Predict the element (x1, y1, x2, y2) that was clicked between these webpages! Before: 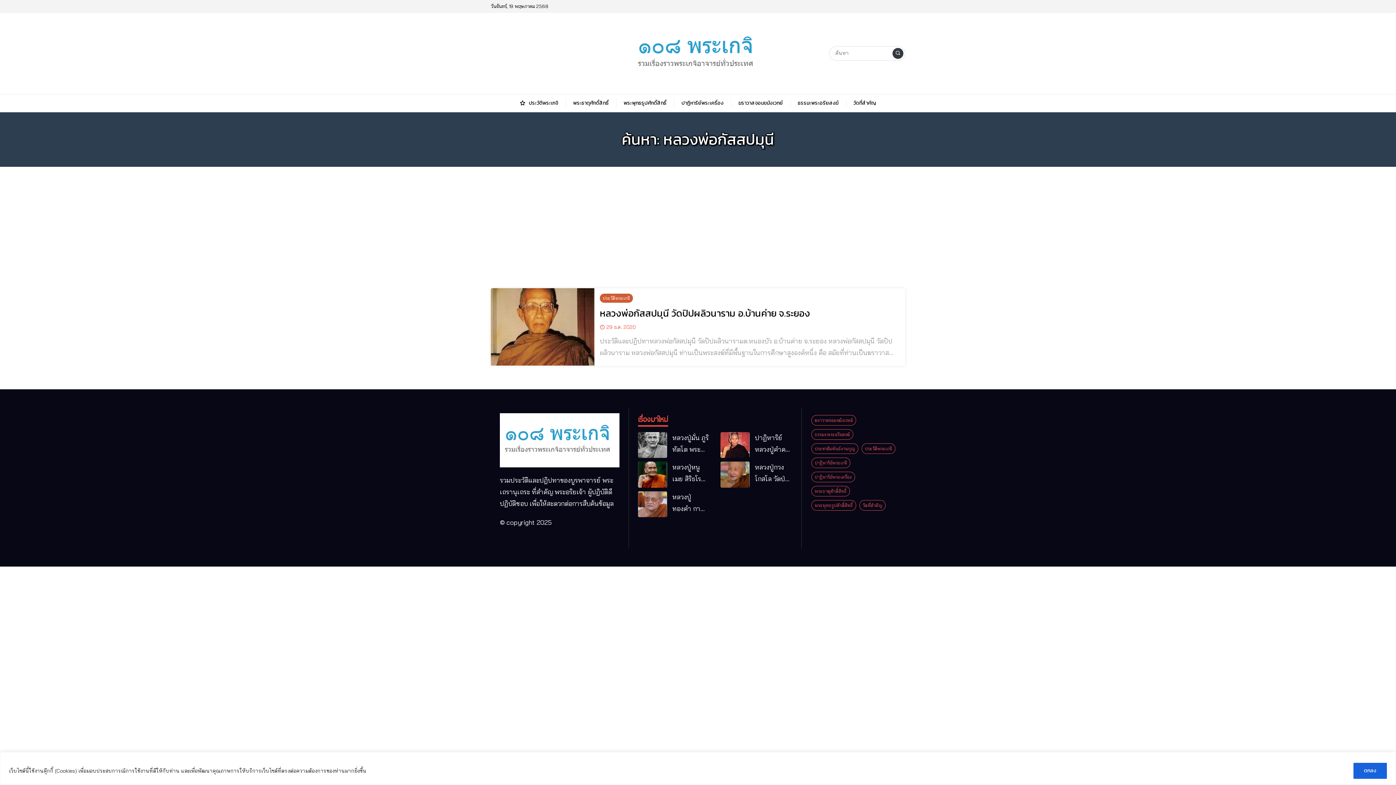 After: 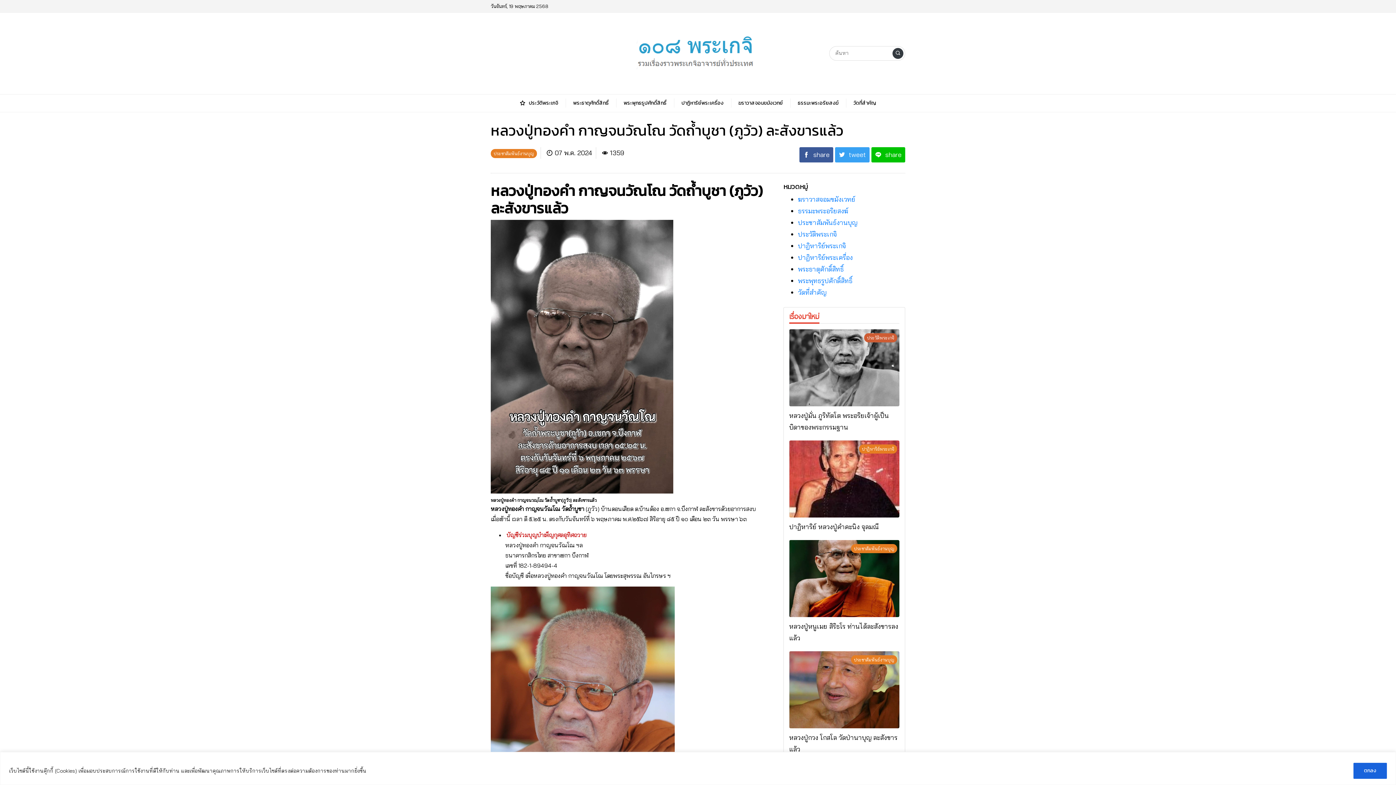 Action: bbox: (638, 491, 667, 517)